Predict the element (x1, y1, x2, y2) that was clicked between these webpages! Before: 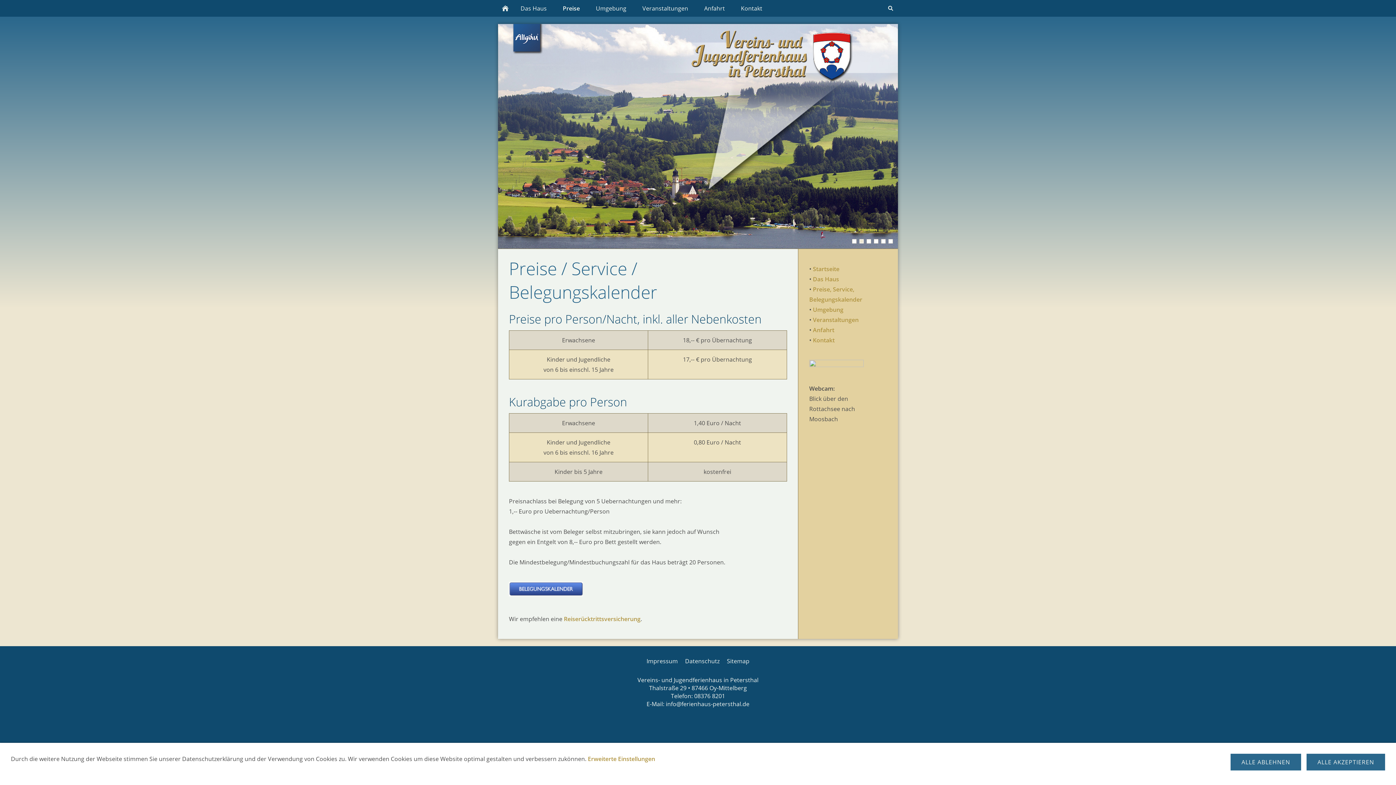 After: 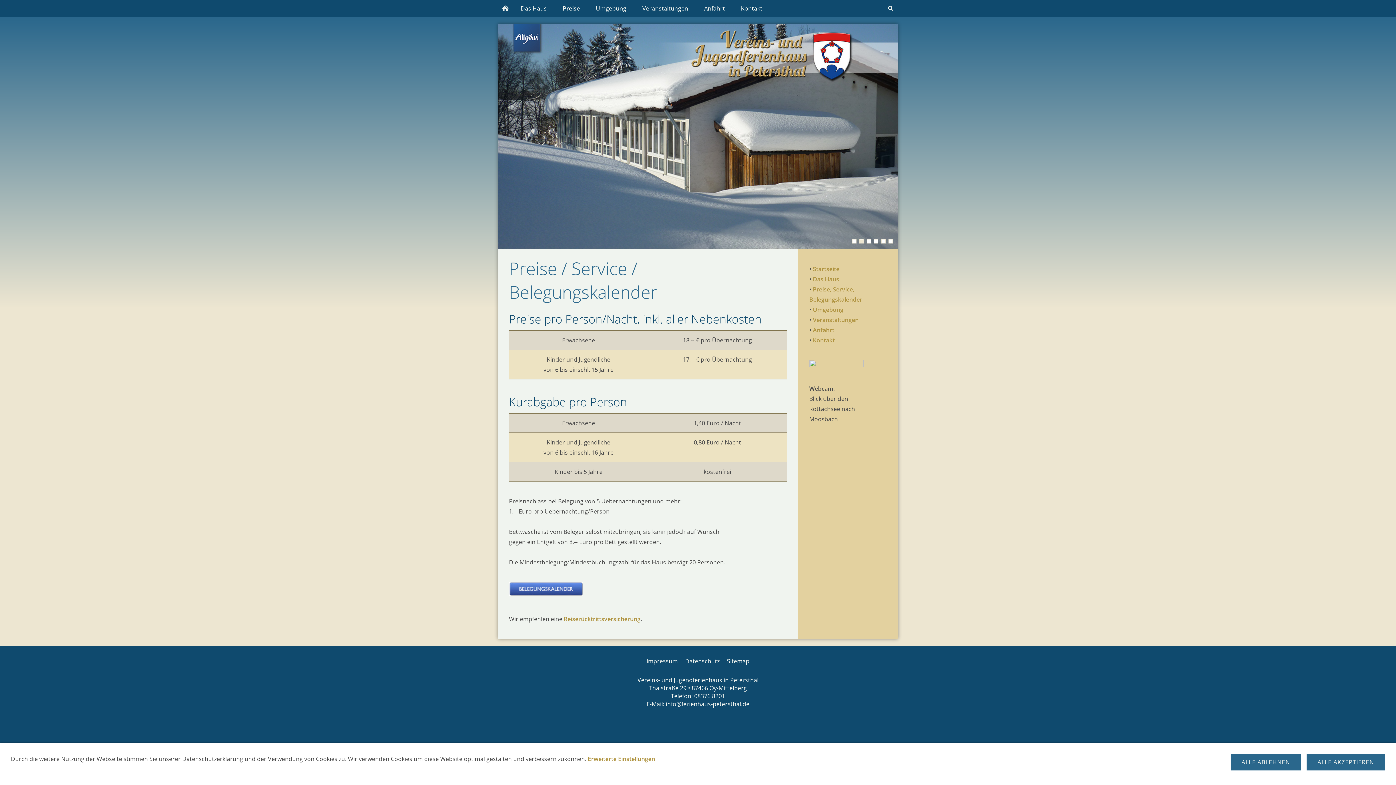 Action: bbox: (887, 237, 894, 245)